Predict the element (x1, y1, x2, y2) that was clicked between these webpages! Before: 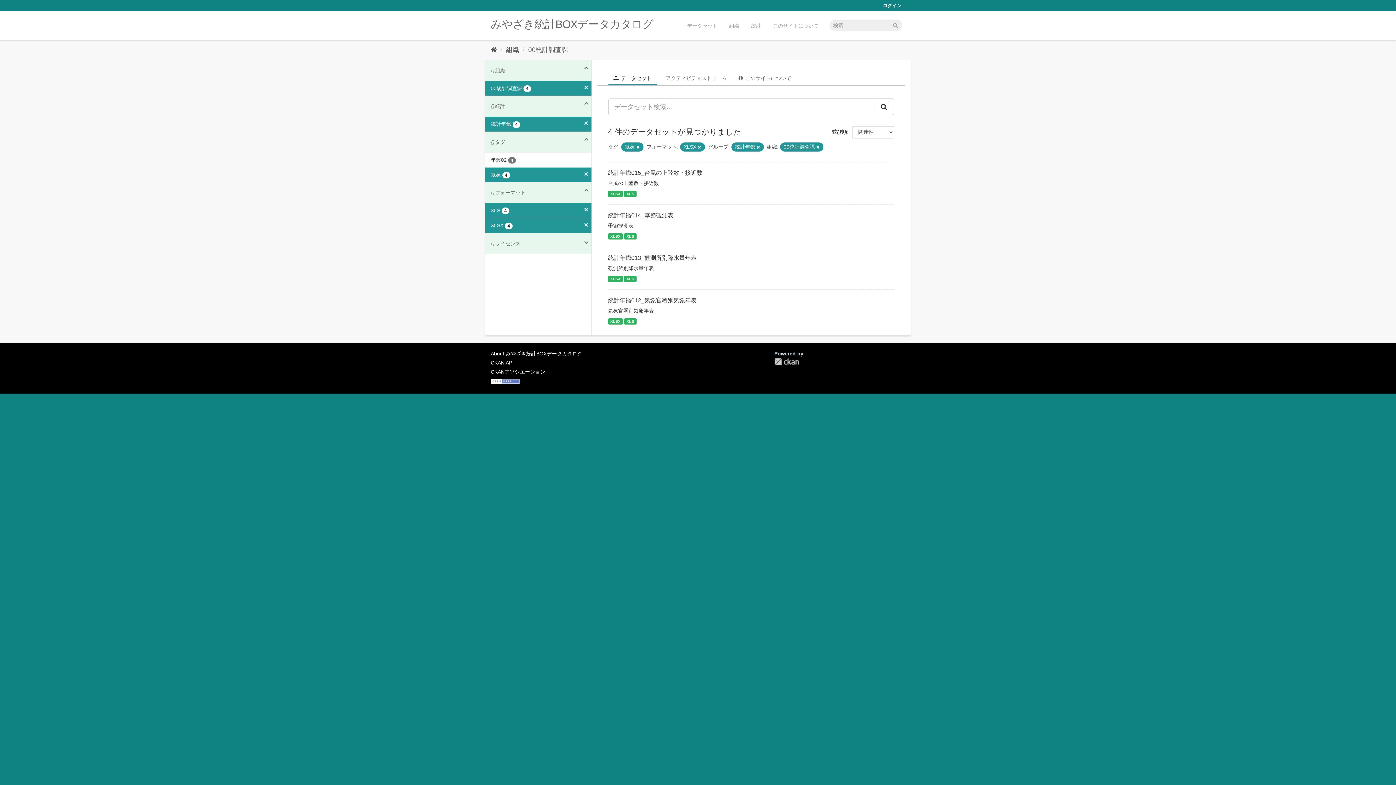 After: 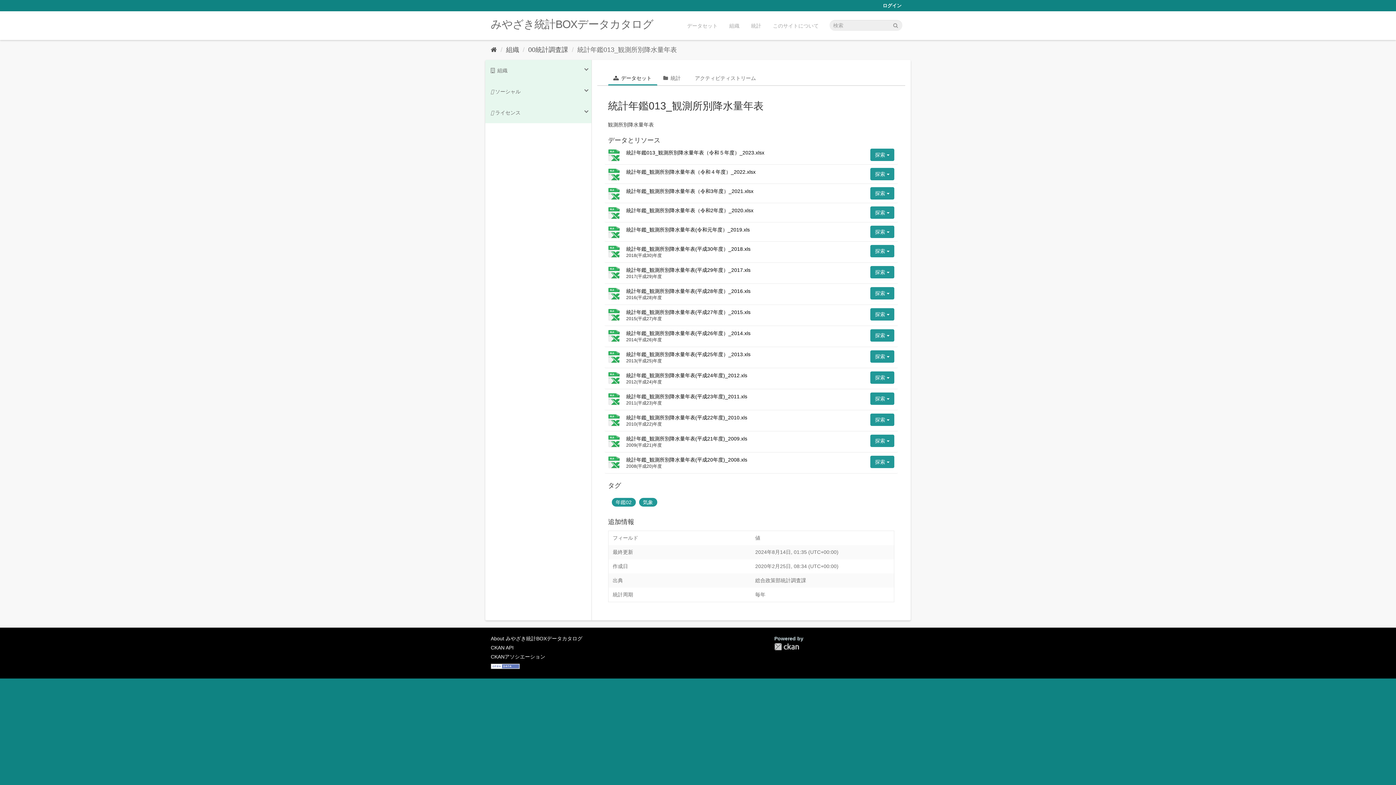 Action: bbox: (608, 254, 696, 261) label: 統計年鑑013_観測所別降水量年表